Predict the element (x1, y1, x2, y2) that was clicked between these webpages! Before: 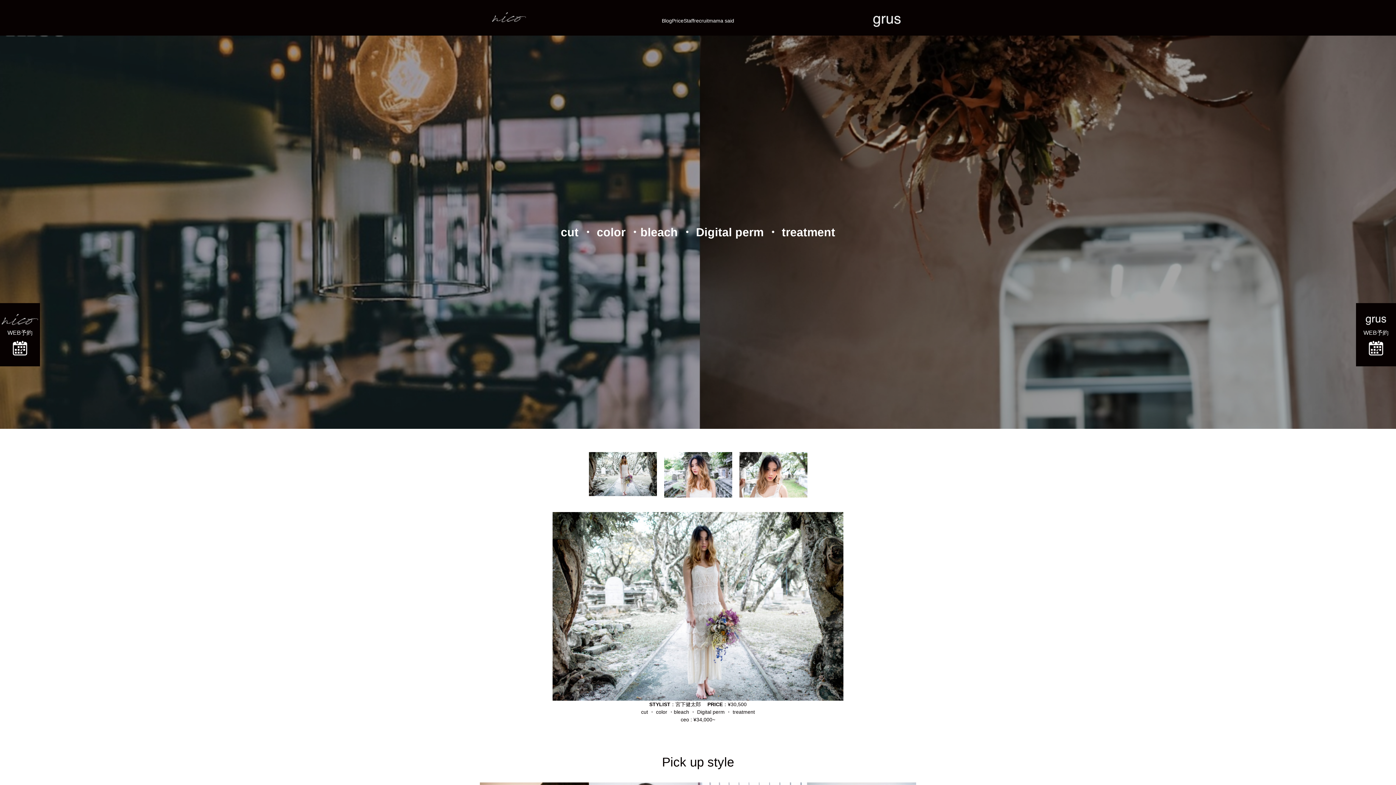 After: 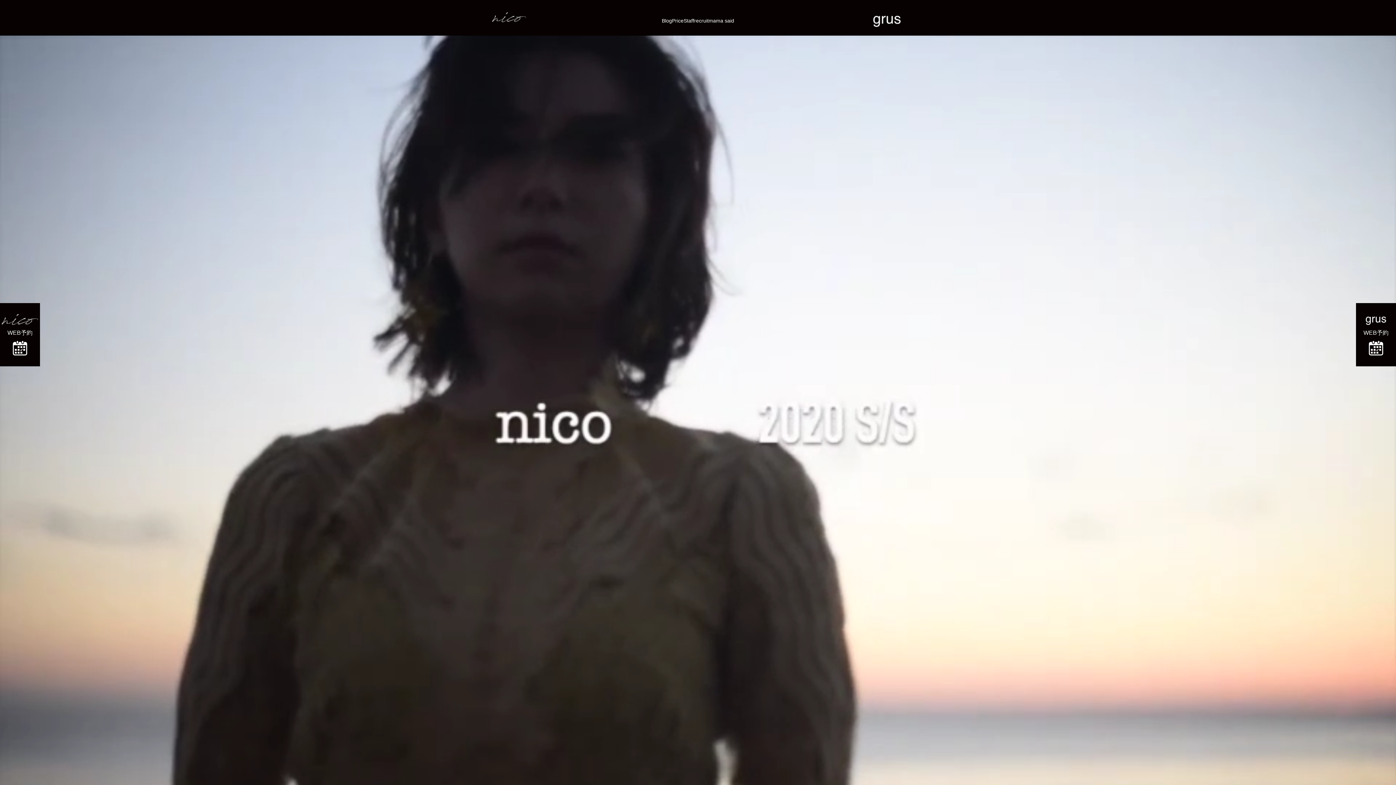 Action: bbox: (873, 16, 901, 22)